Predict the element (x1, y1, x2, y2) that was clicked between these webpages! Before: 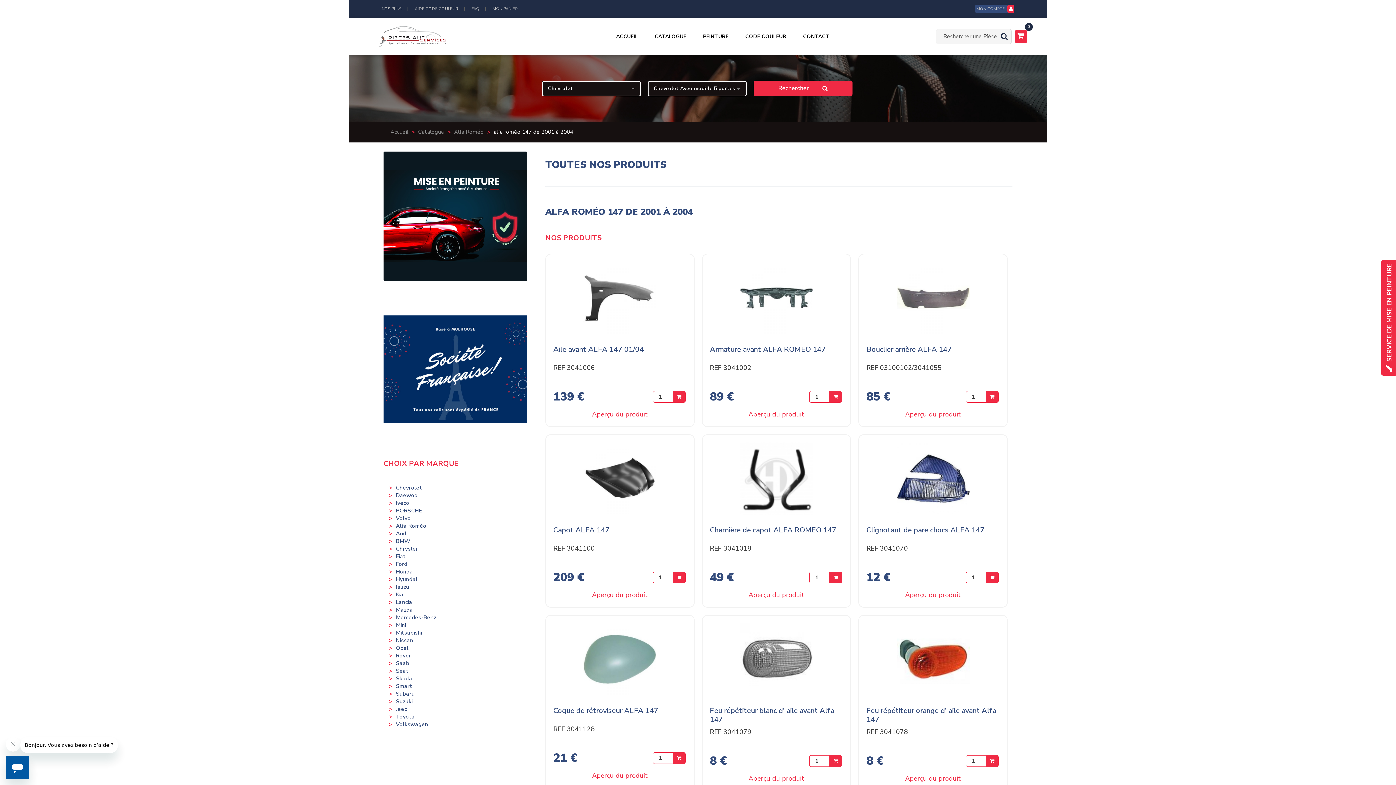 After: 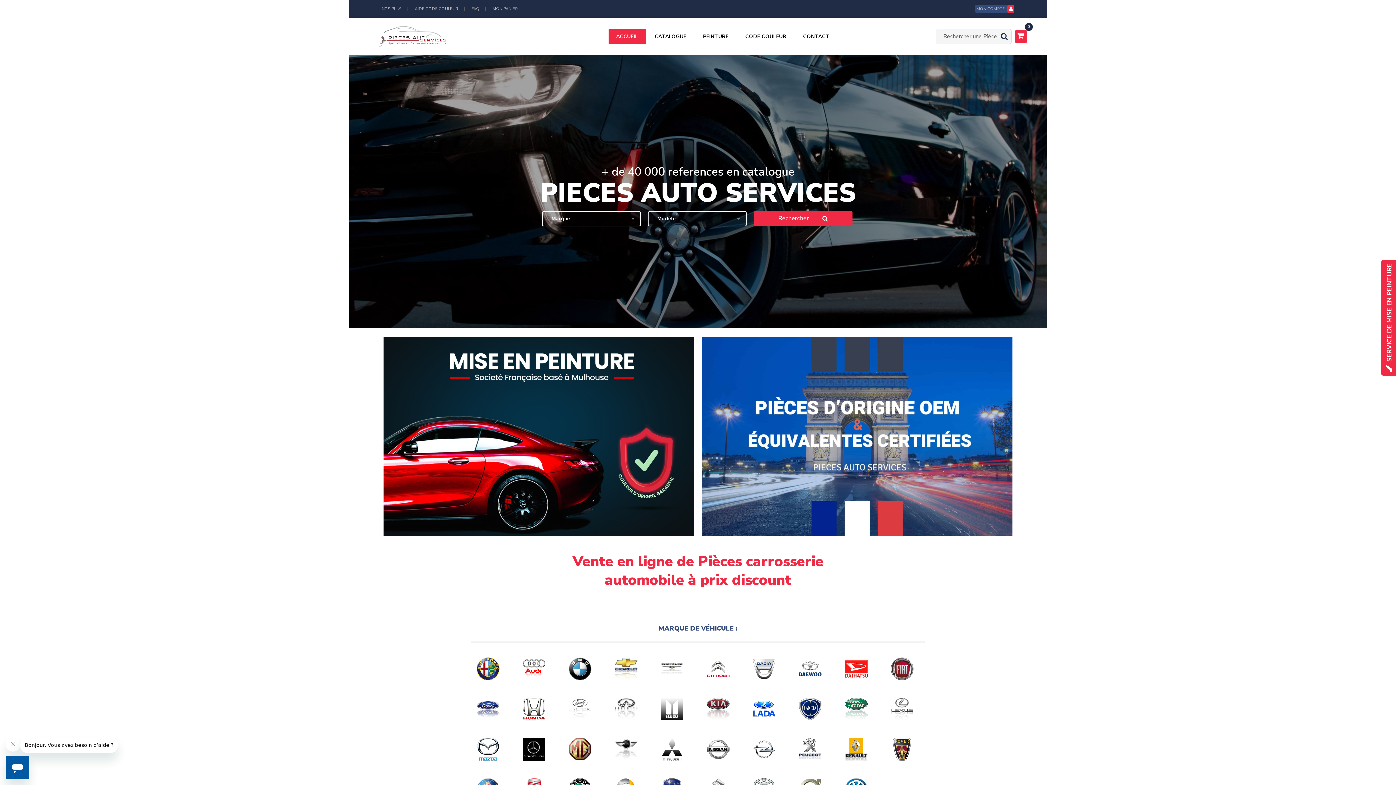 Action: bbox: (609, 29, 644, 43) label: ACCUEIL